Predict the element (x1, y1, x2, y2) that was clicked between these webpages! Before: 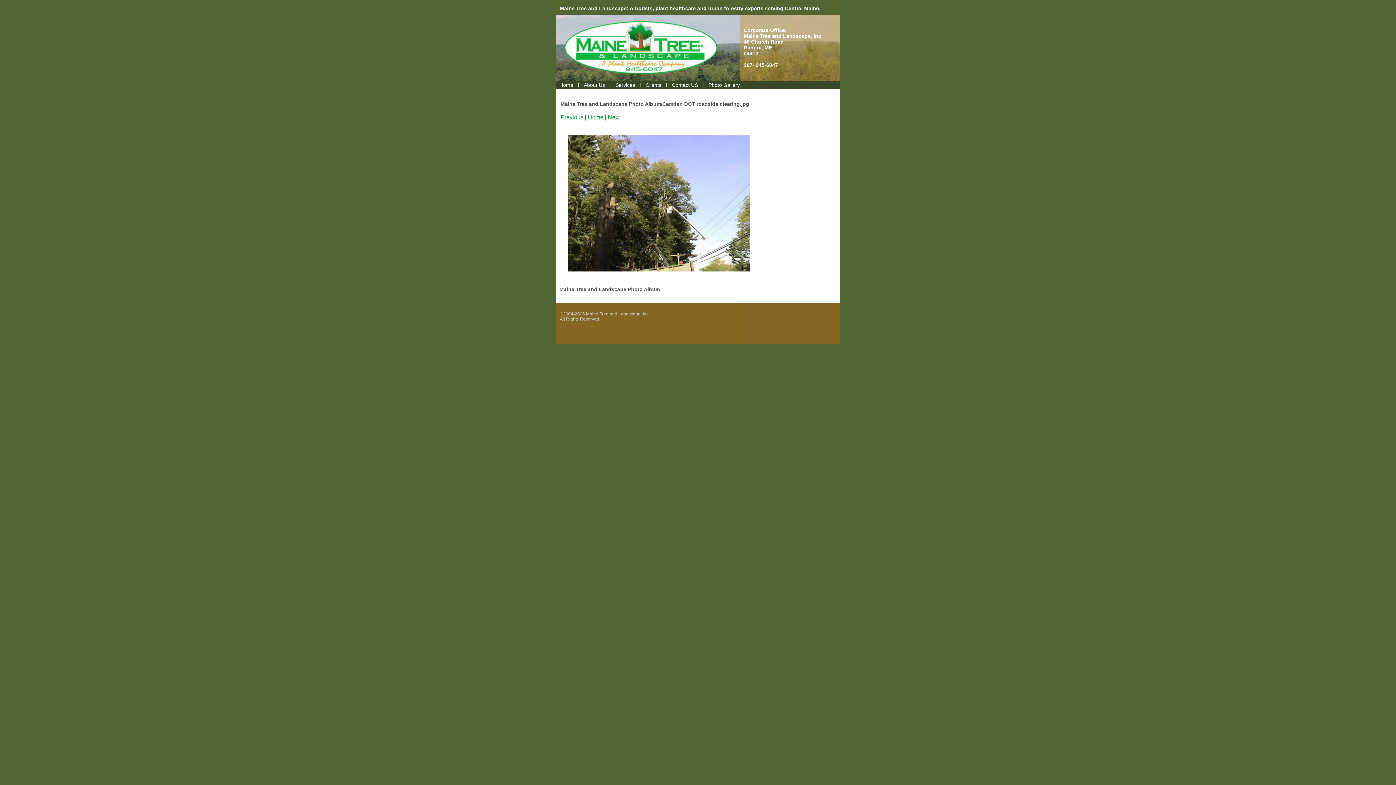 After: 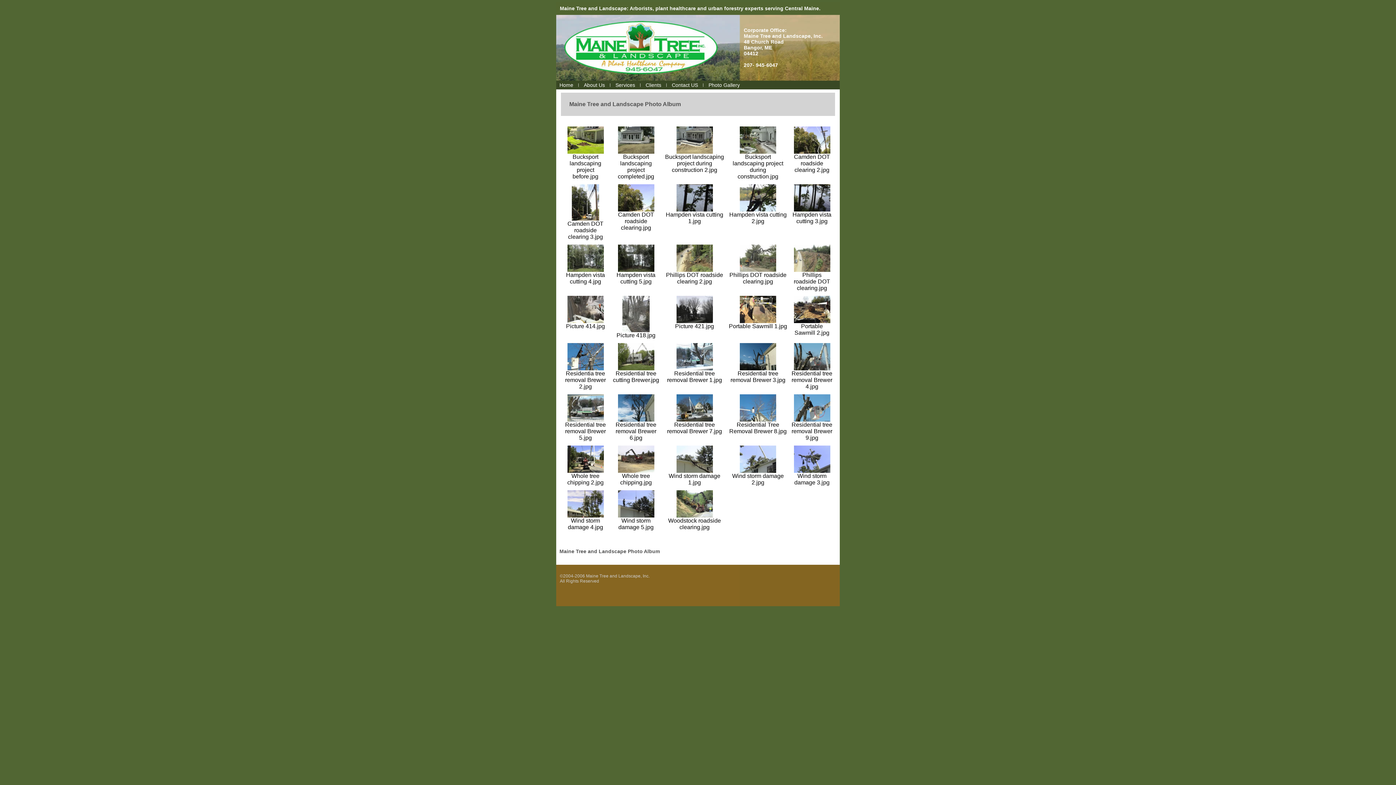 Action: bbox: (588, 114, 603, 120) label: Home